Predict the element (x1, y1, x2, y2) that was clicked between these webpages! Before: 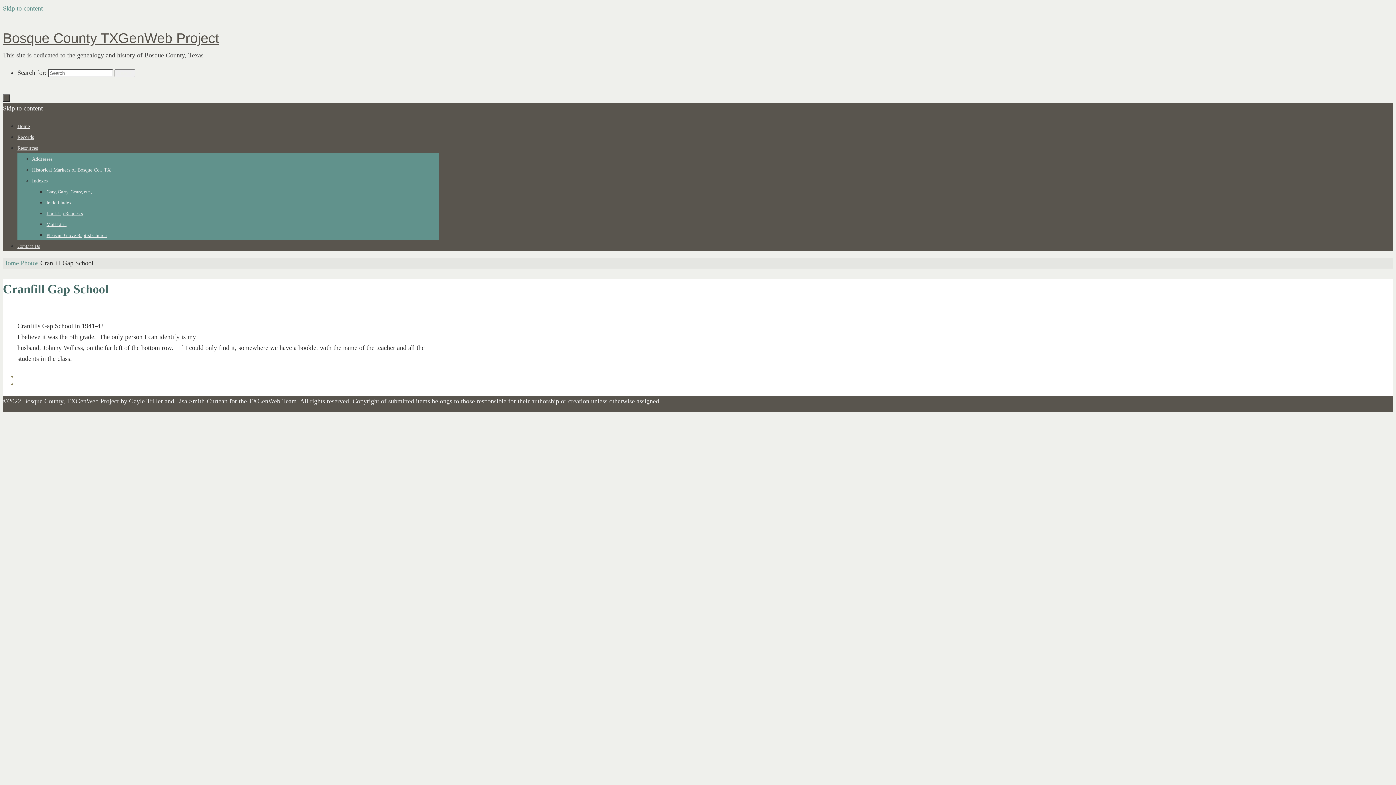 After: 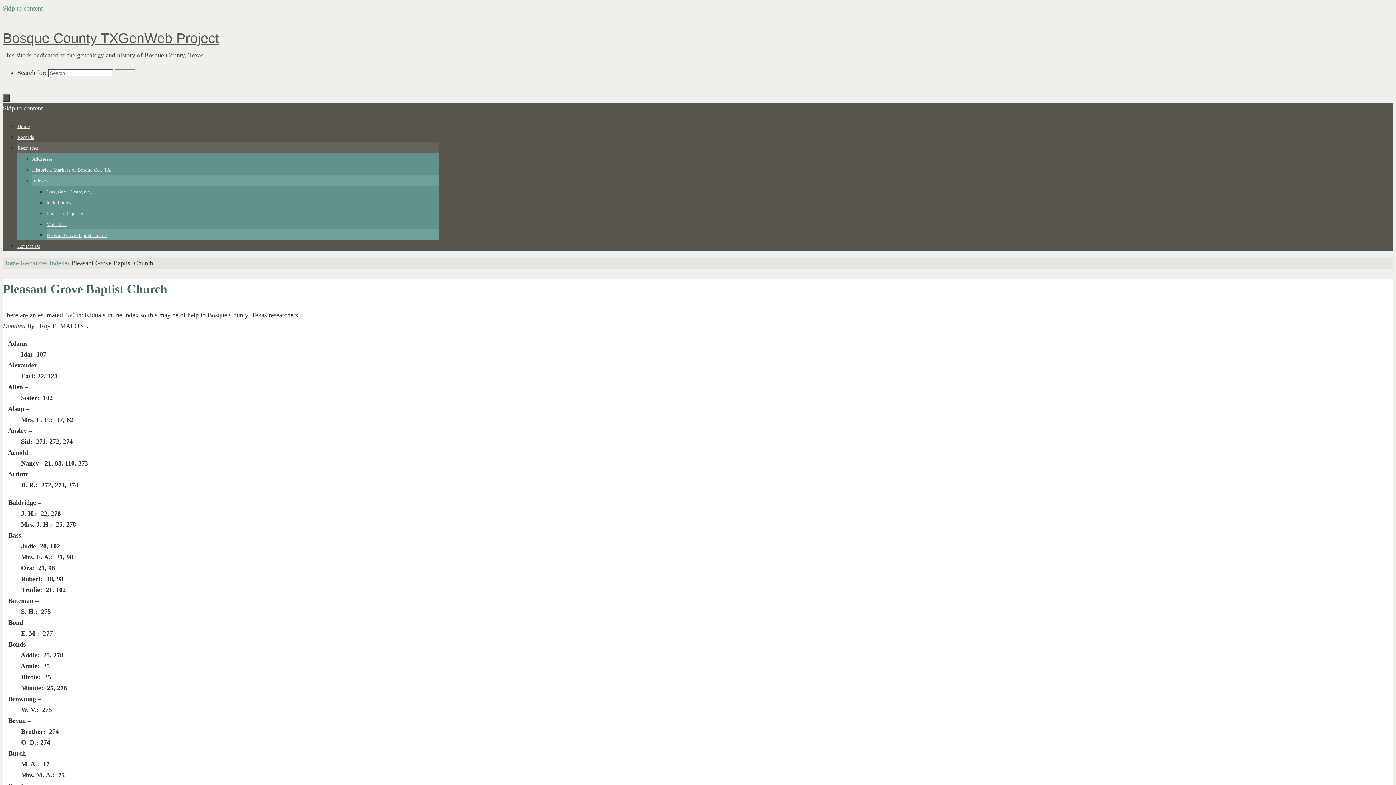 Action: bbox: (46, 232, 106, 238) label: Pleasant Grove Baptist Church